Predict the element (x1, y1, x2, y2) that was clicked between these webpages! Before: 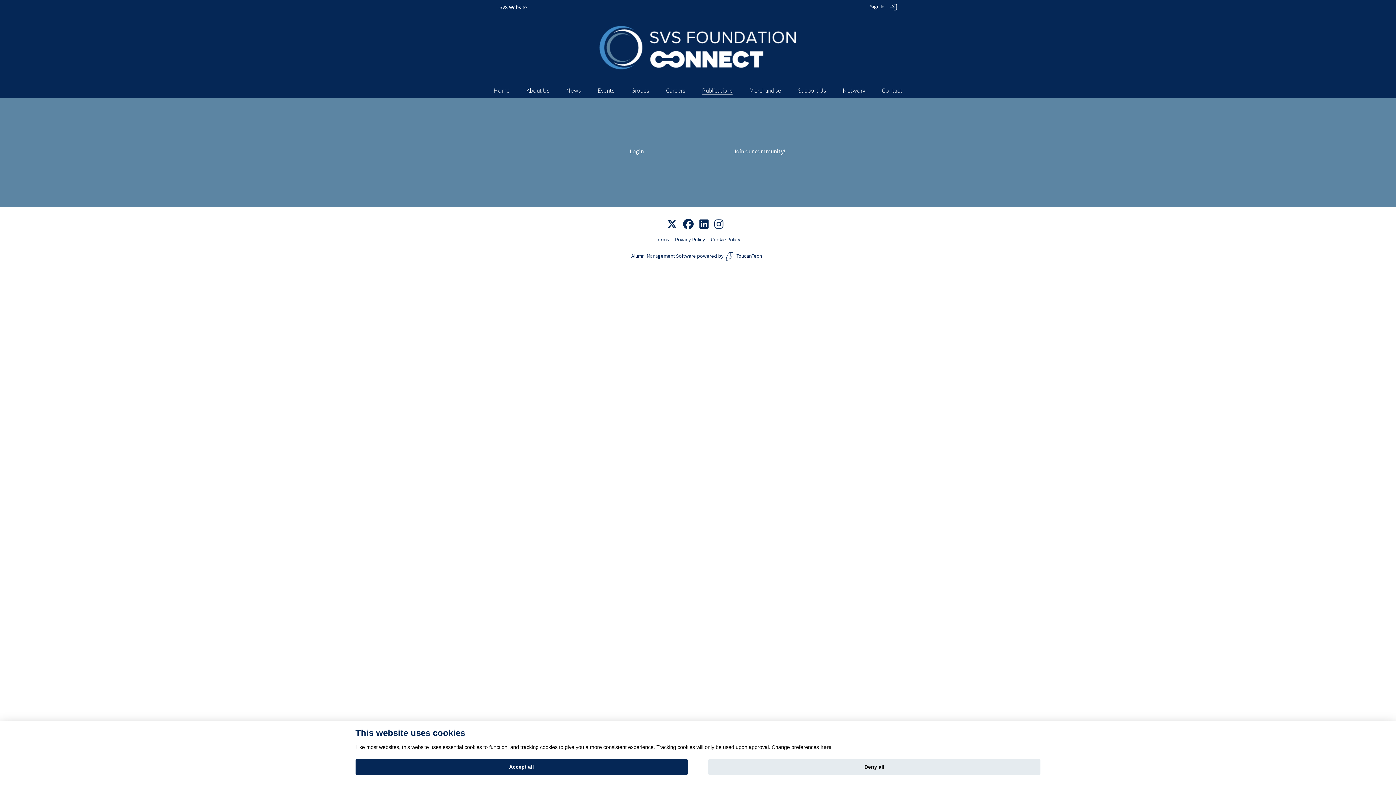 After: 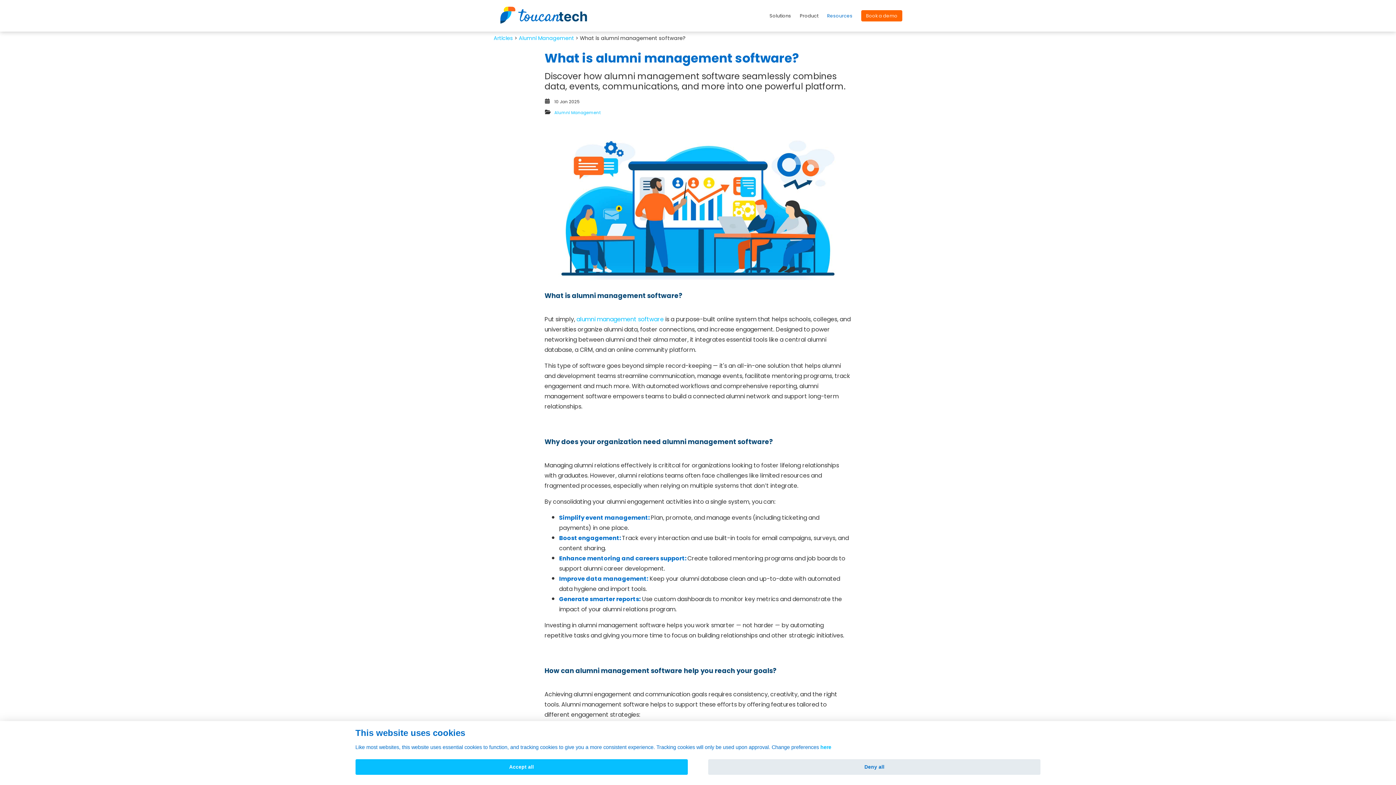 Action: label: Alumni Management Software bbox: (631, 252, 696, 259)